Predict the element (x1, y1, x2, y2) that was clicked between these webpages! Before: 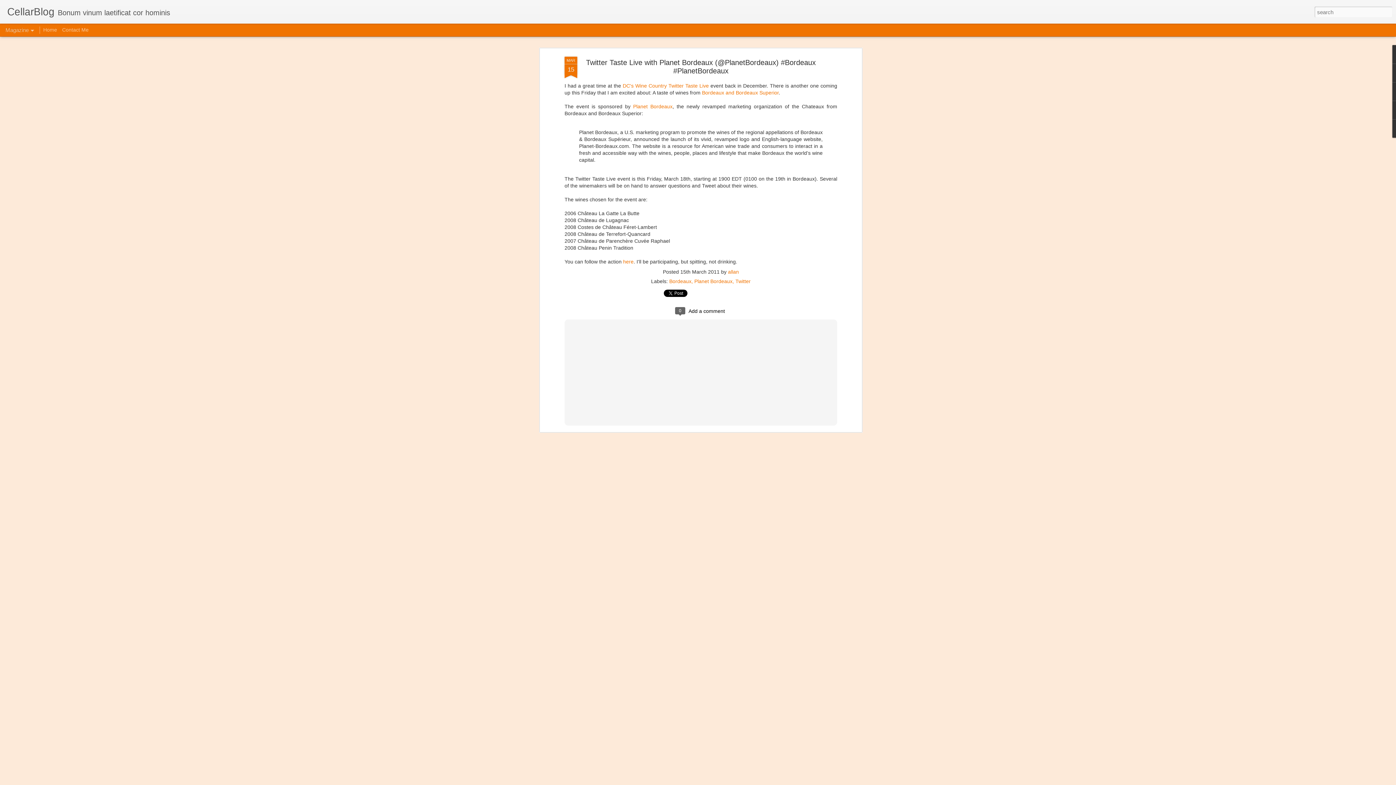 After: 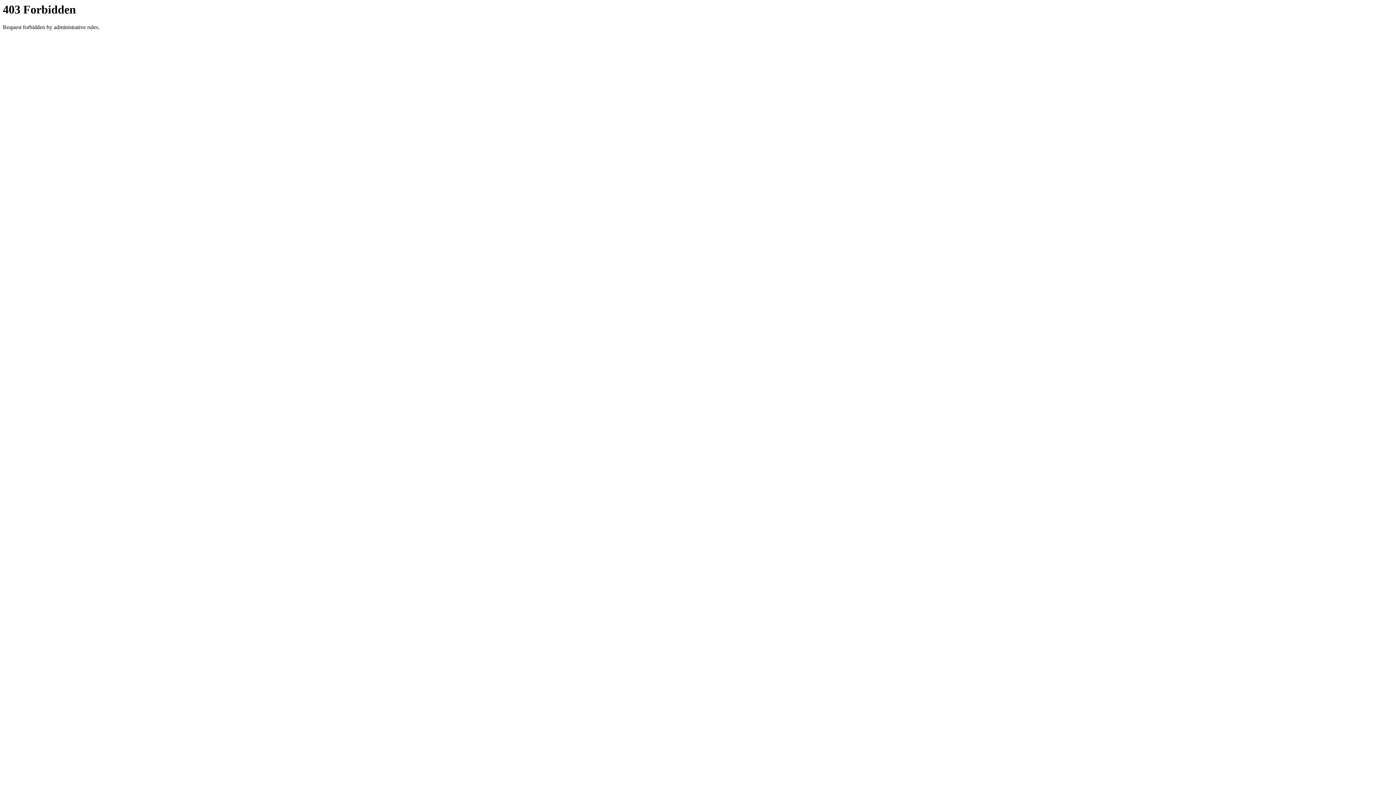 Action: label: Bordeaux and Bordeaux Superior bbox: (702, 89, 778, 95)